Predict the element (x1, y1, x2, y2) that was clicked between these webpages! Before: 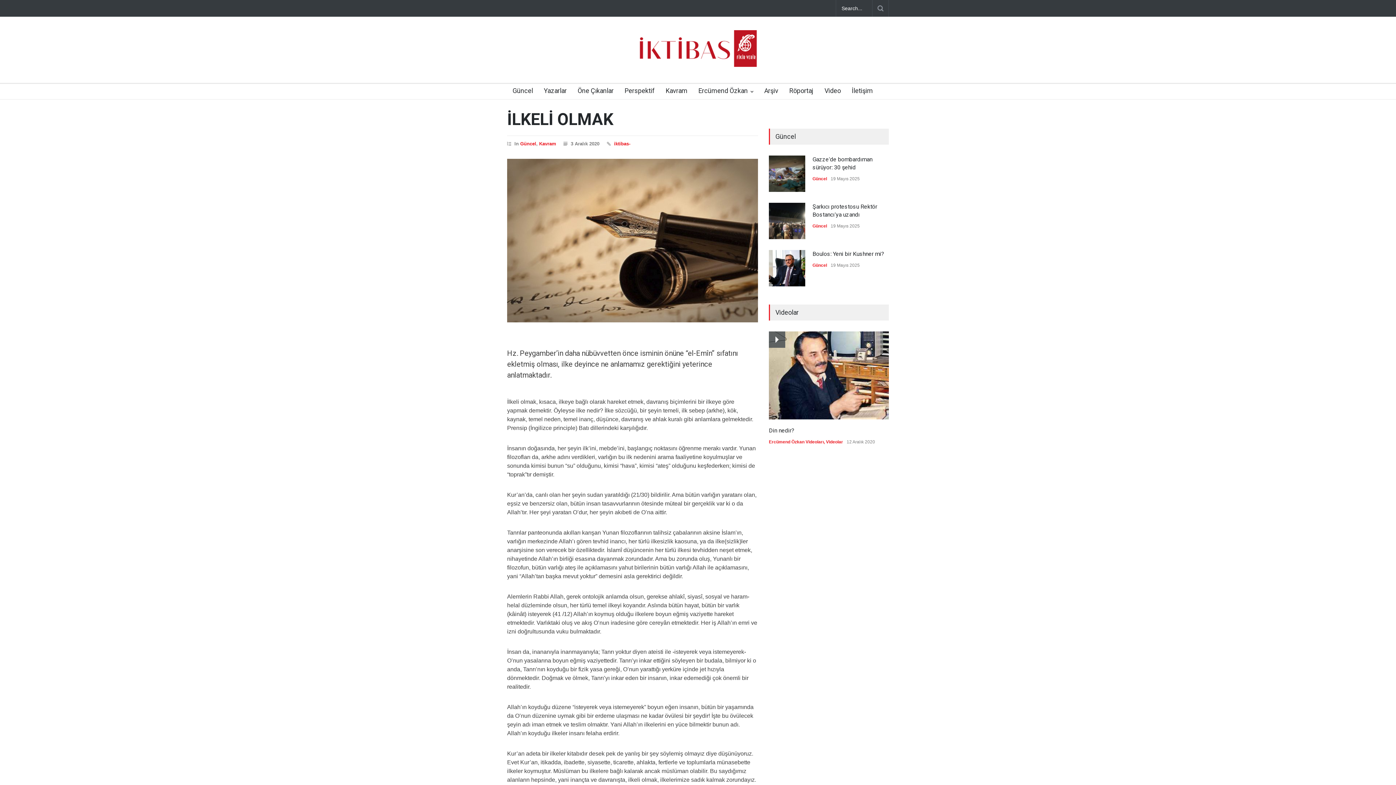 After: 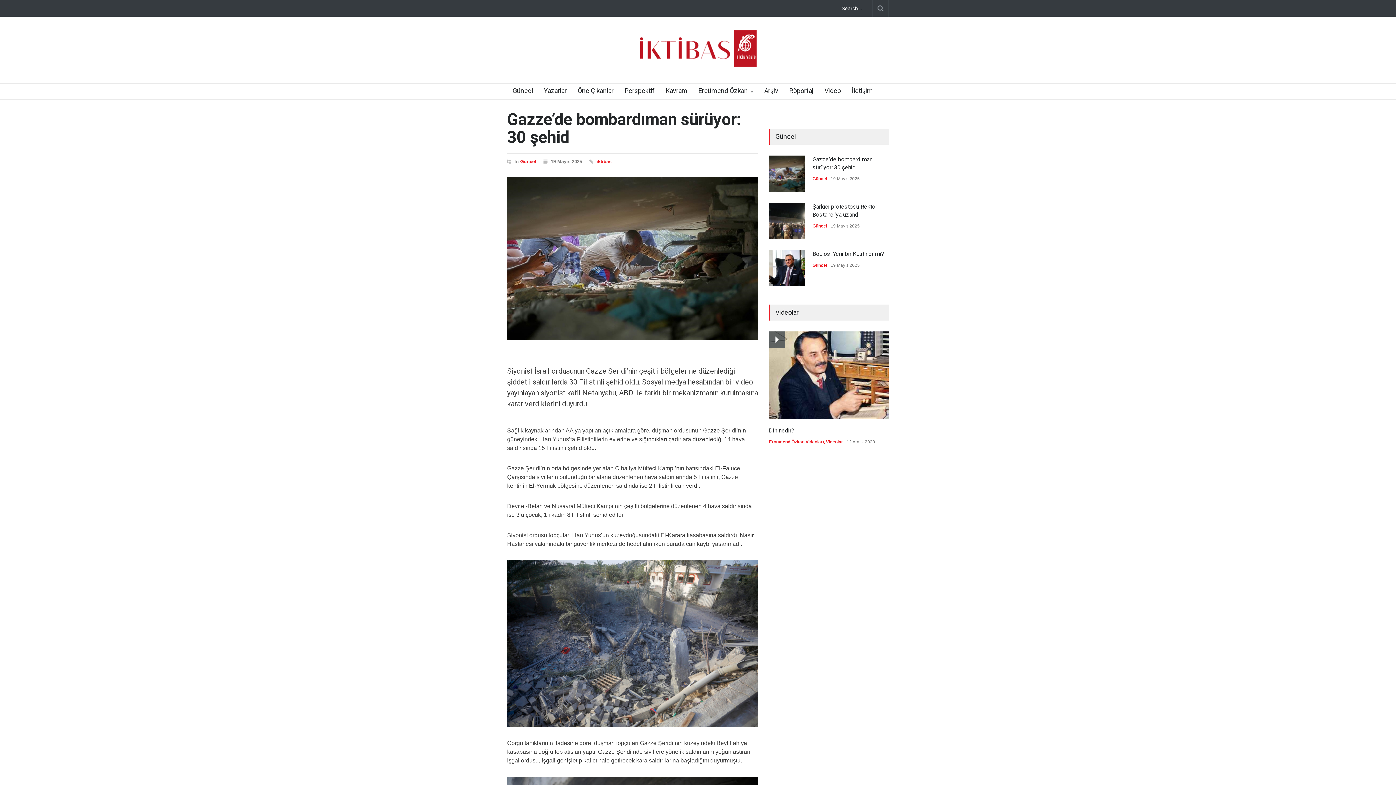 Action: bbox: (769, 155, 805, 192)